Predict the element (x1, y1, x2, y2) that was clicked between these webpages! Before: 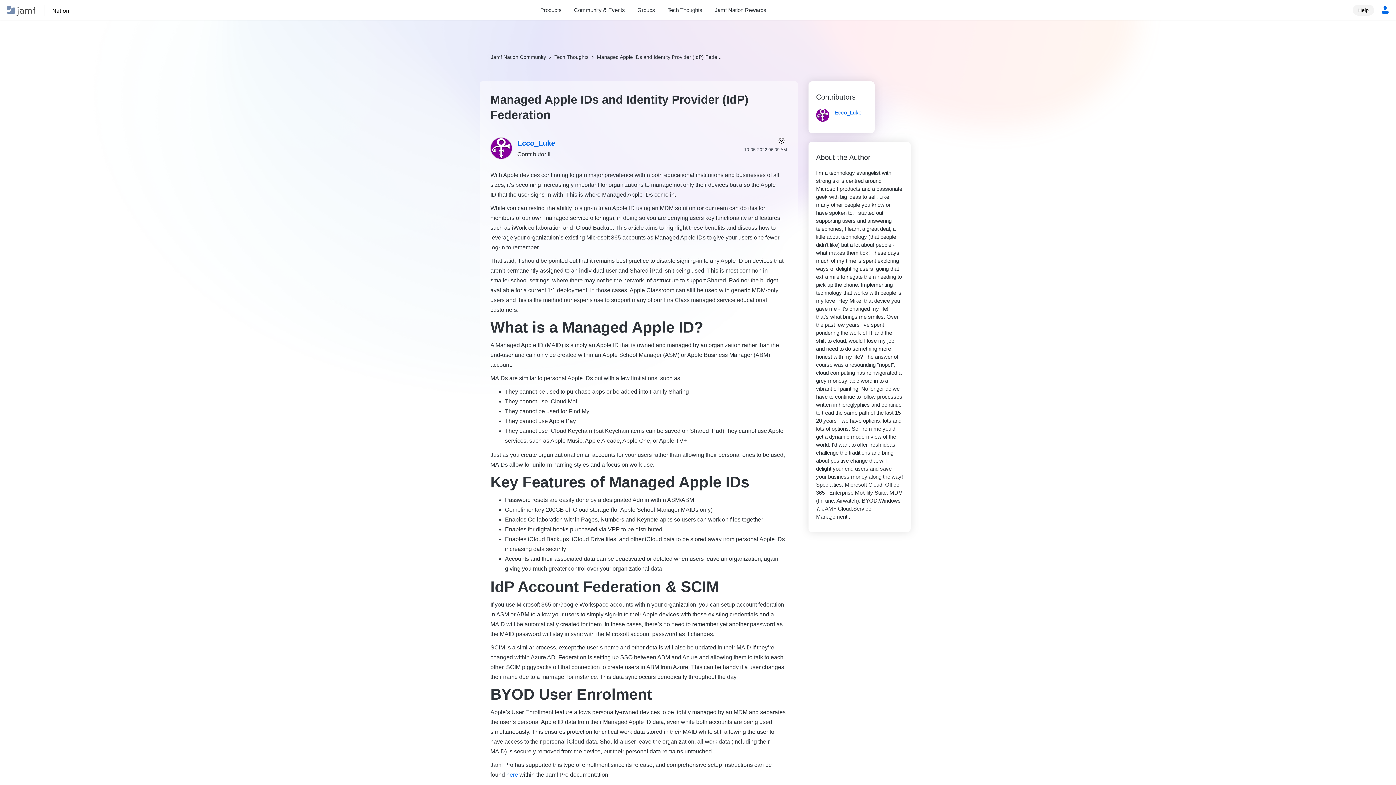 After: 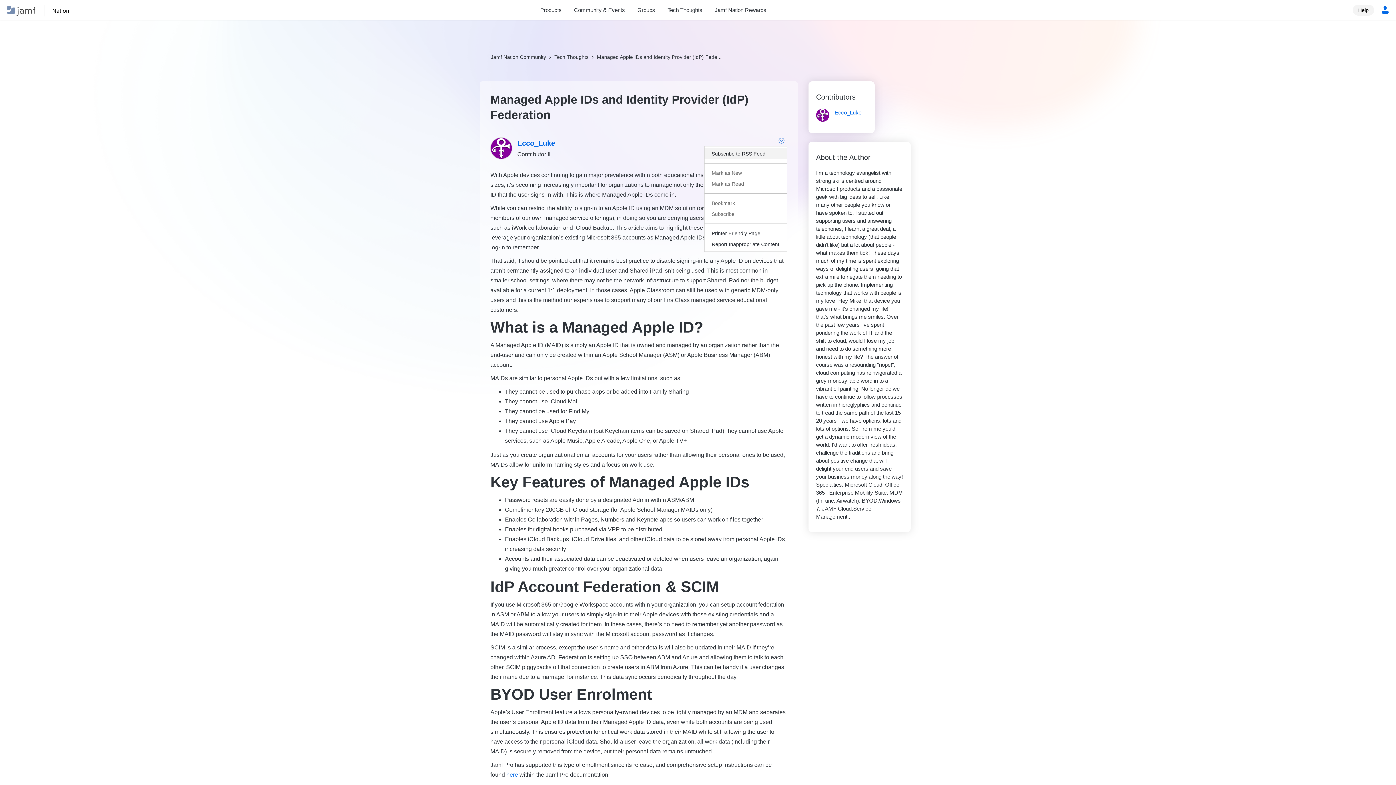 Action: bbox: (774, 137, 787, 146) label: Show Managed Apple IDs and Identity Provider (IdP) Federation post option menu